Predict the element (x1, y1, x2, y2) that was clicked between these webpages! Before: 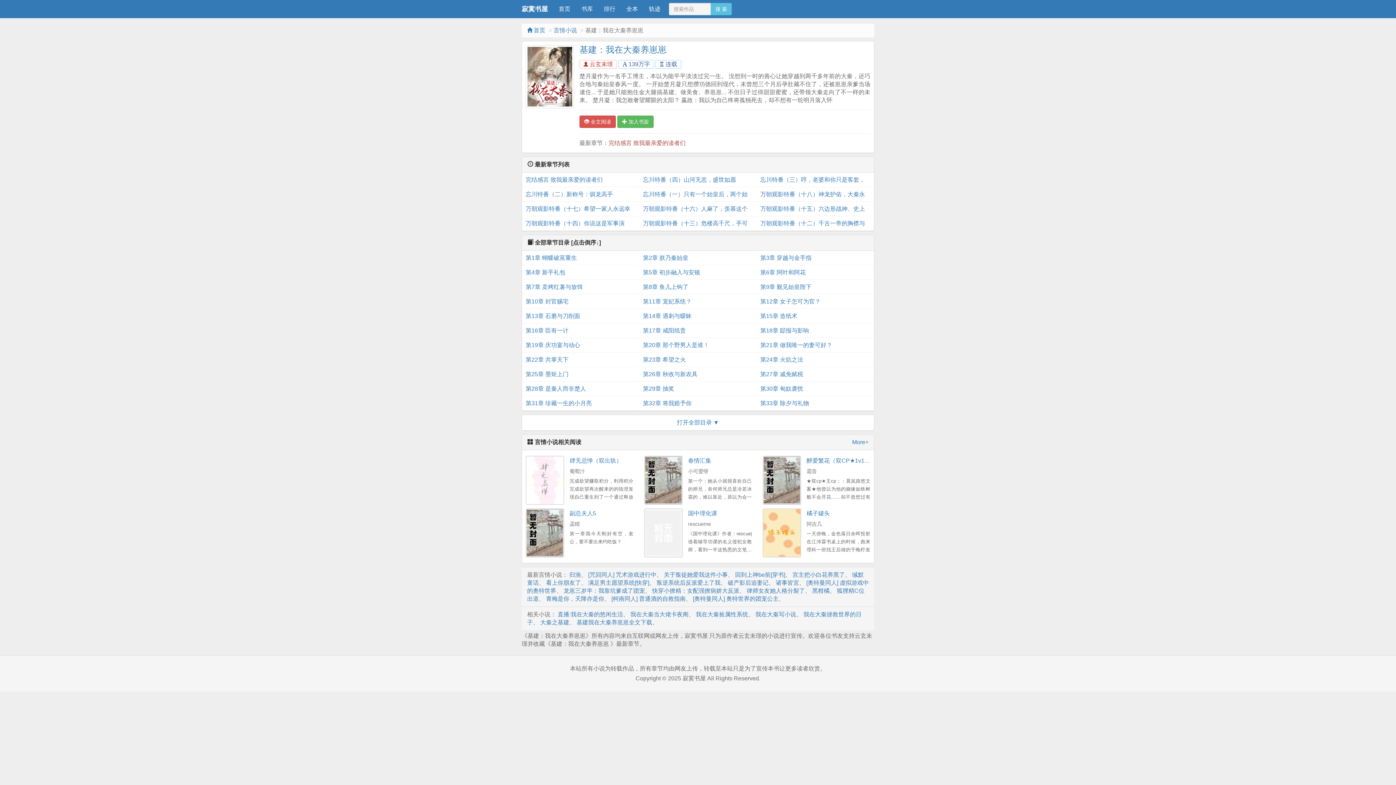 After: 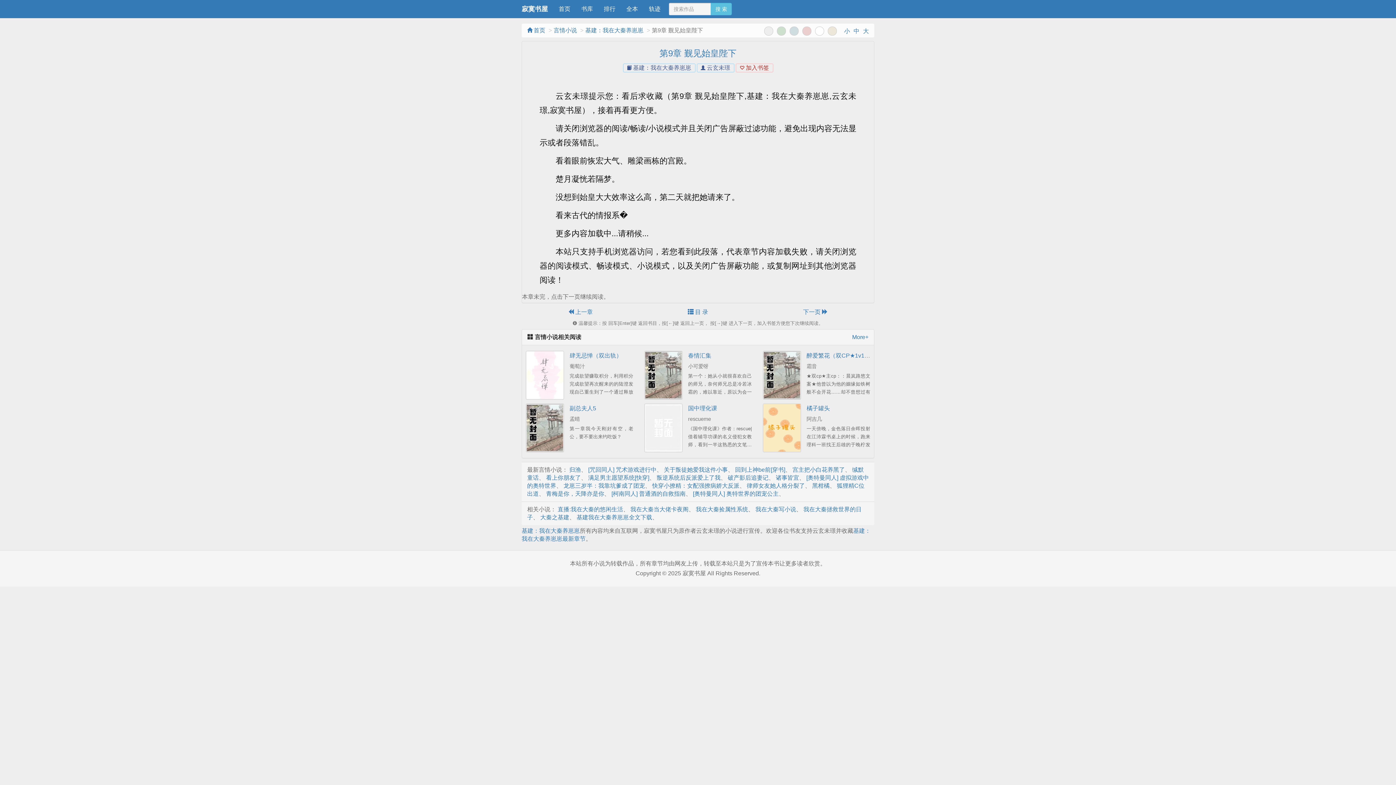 Action: label: 第9章 觐见始皇陛下 bbox: (760, 280, 870, 294)